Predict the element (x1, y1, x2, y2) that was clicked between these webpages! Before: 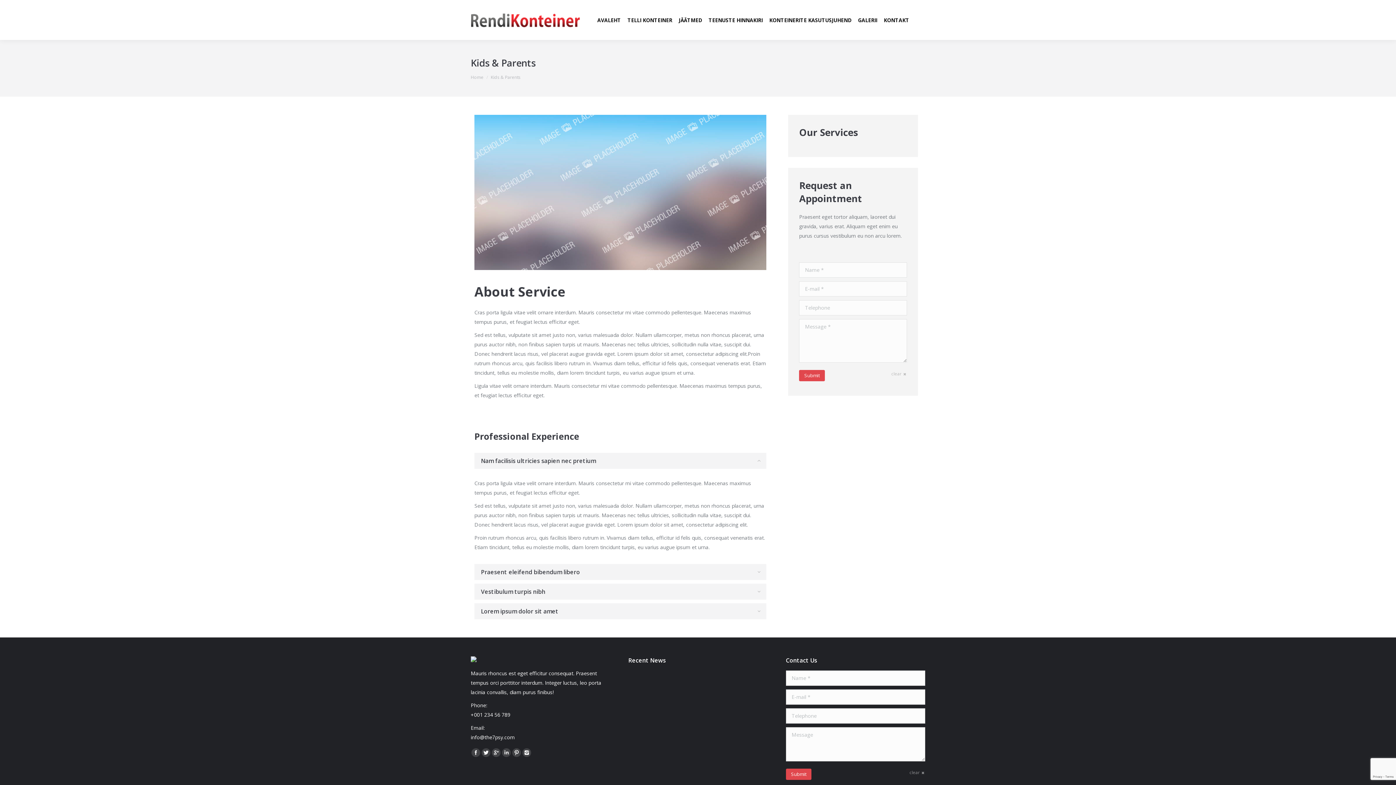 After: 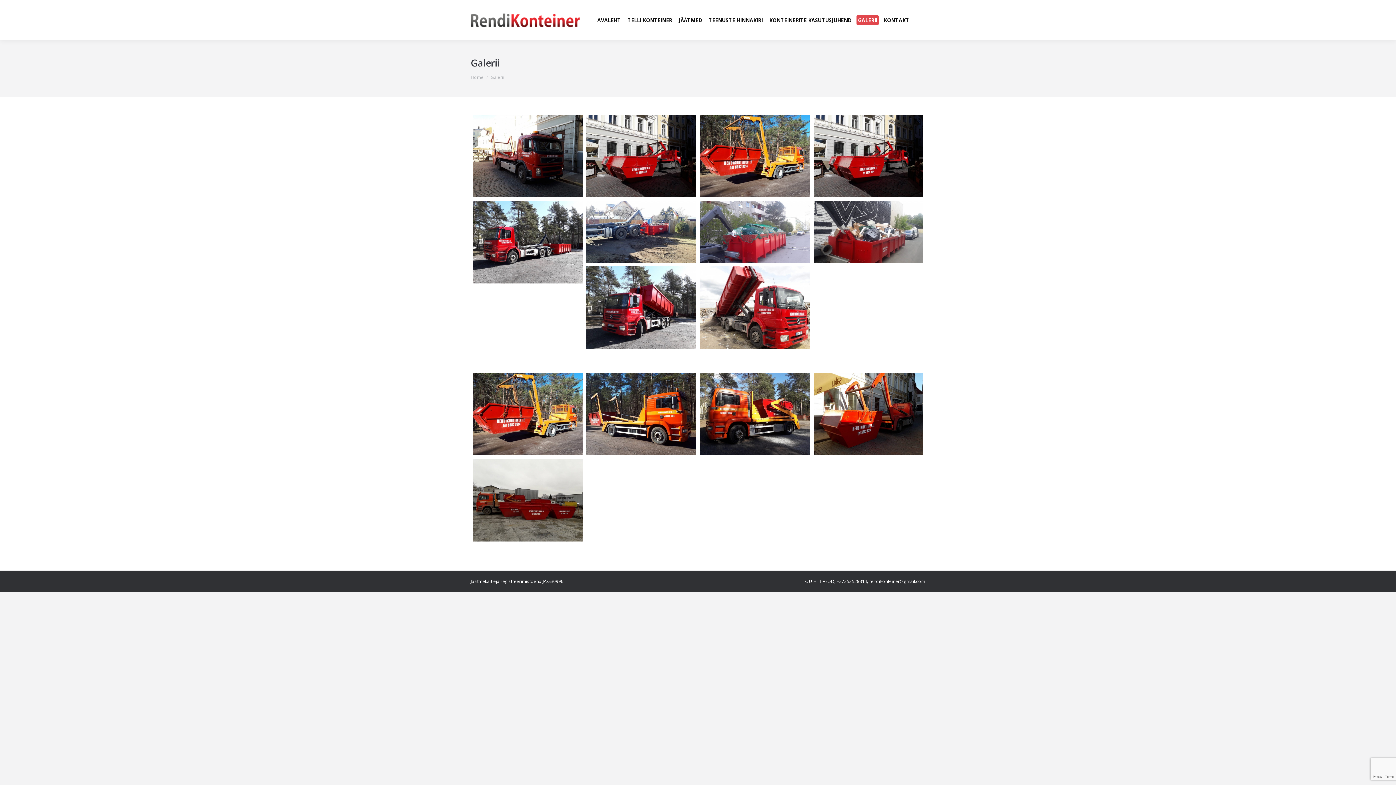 Action: bbox: (856, 15, 878, 24) label: GALERII